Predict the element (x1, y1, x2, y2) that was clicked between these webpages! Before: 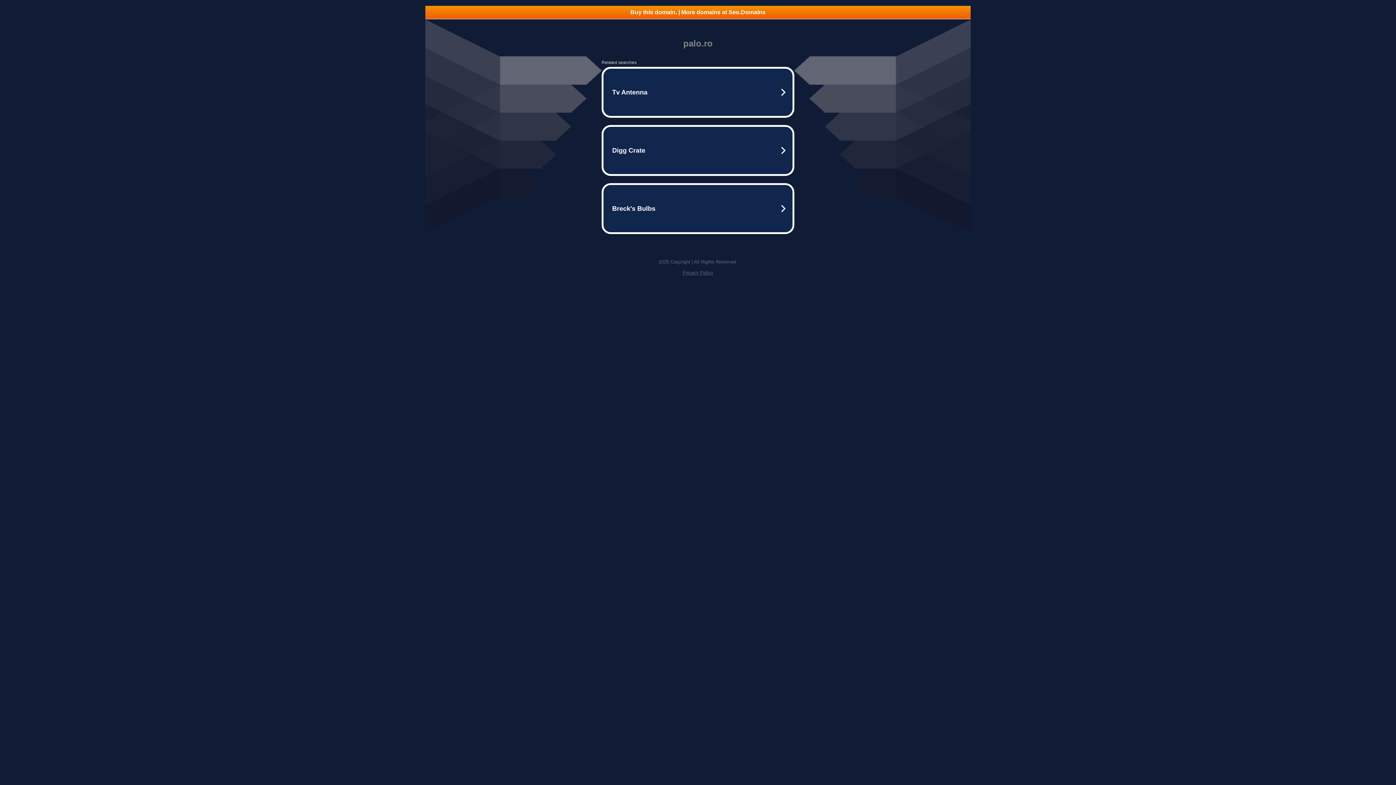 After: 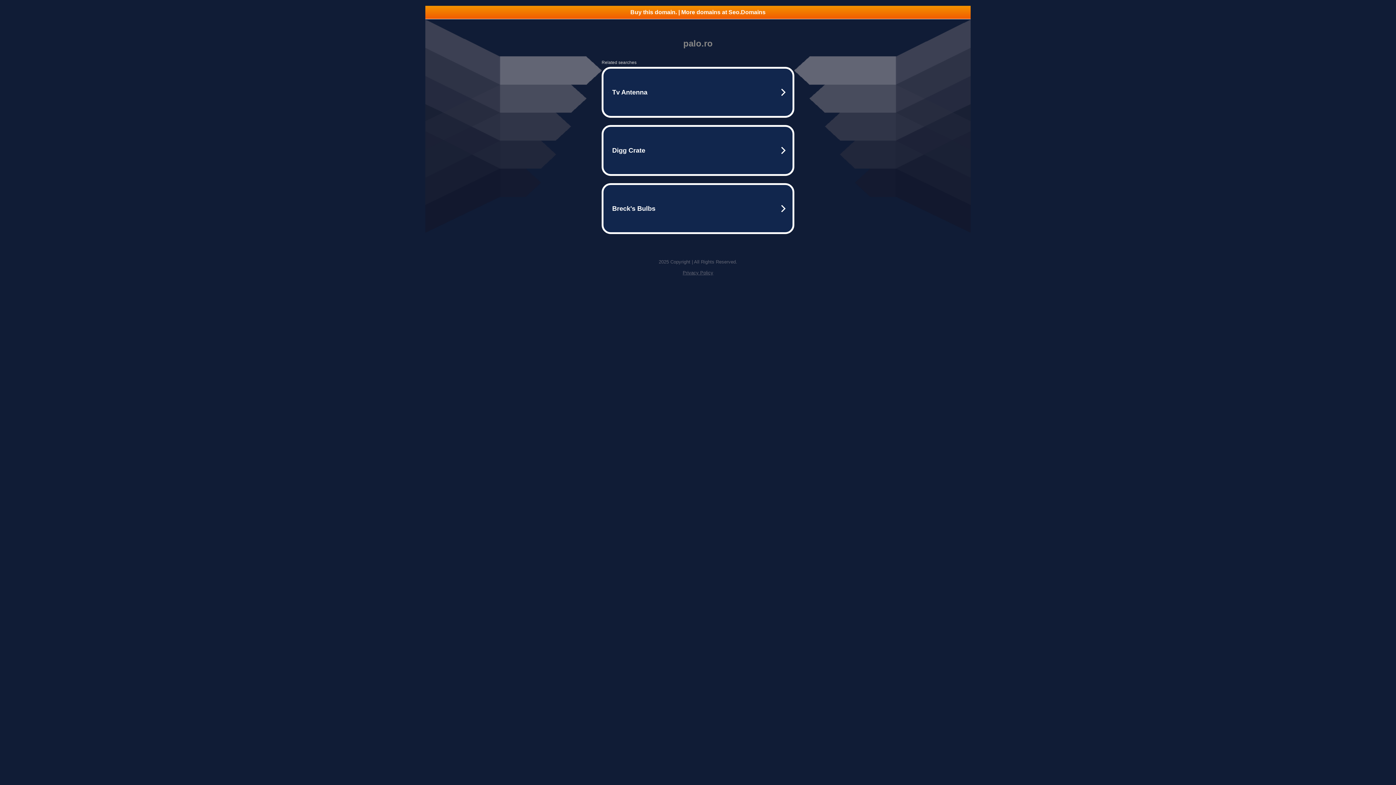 Action: label: Buy this domain. | More domains at Seo.Domains bbox: (425, 5, 970, 18)